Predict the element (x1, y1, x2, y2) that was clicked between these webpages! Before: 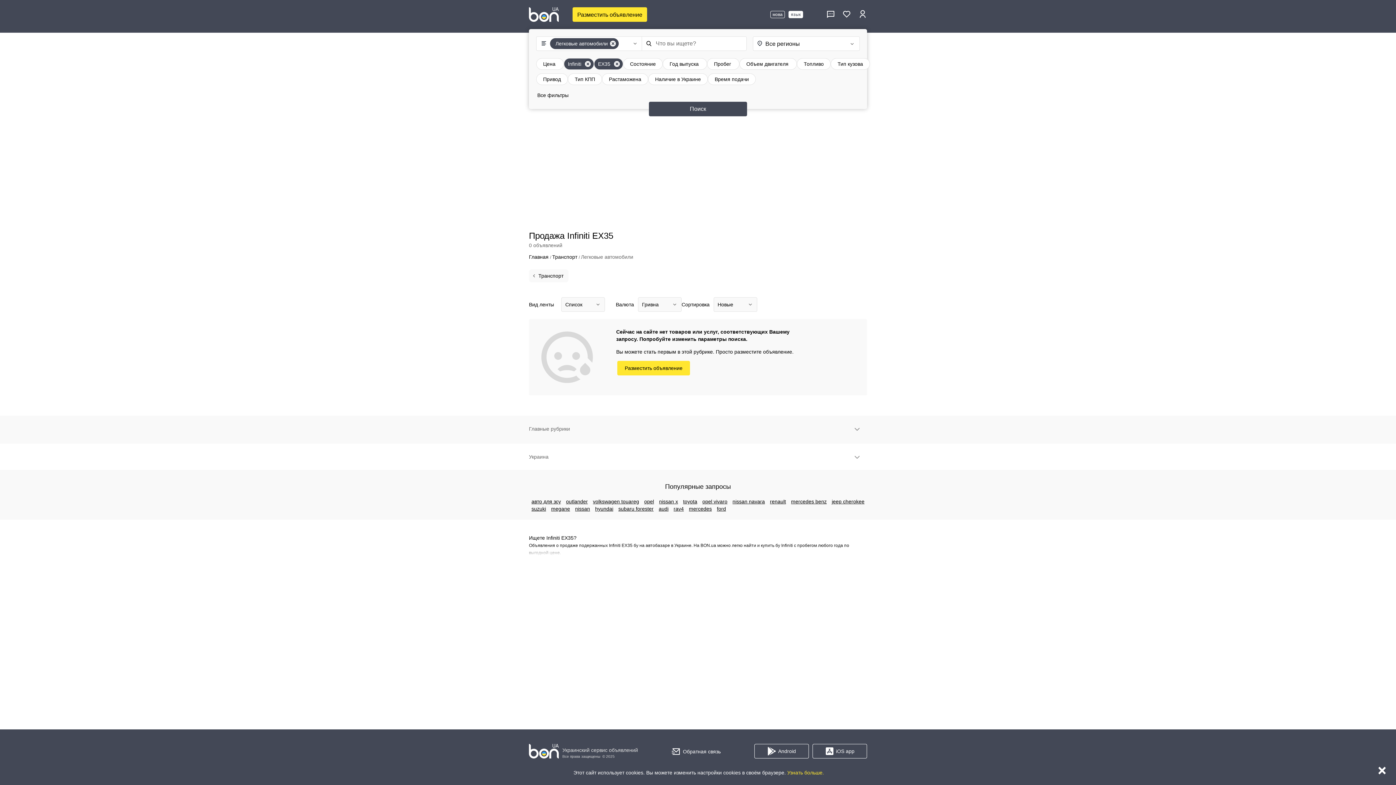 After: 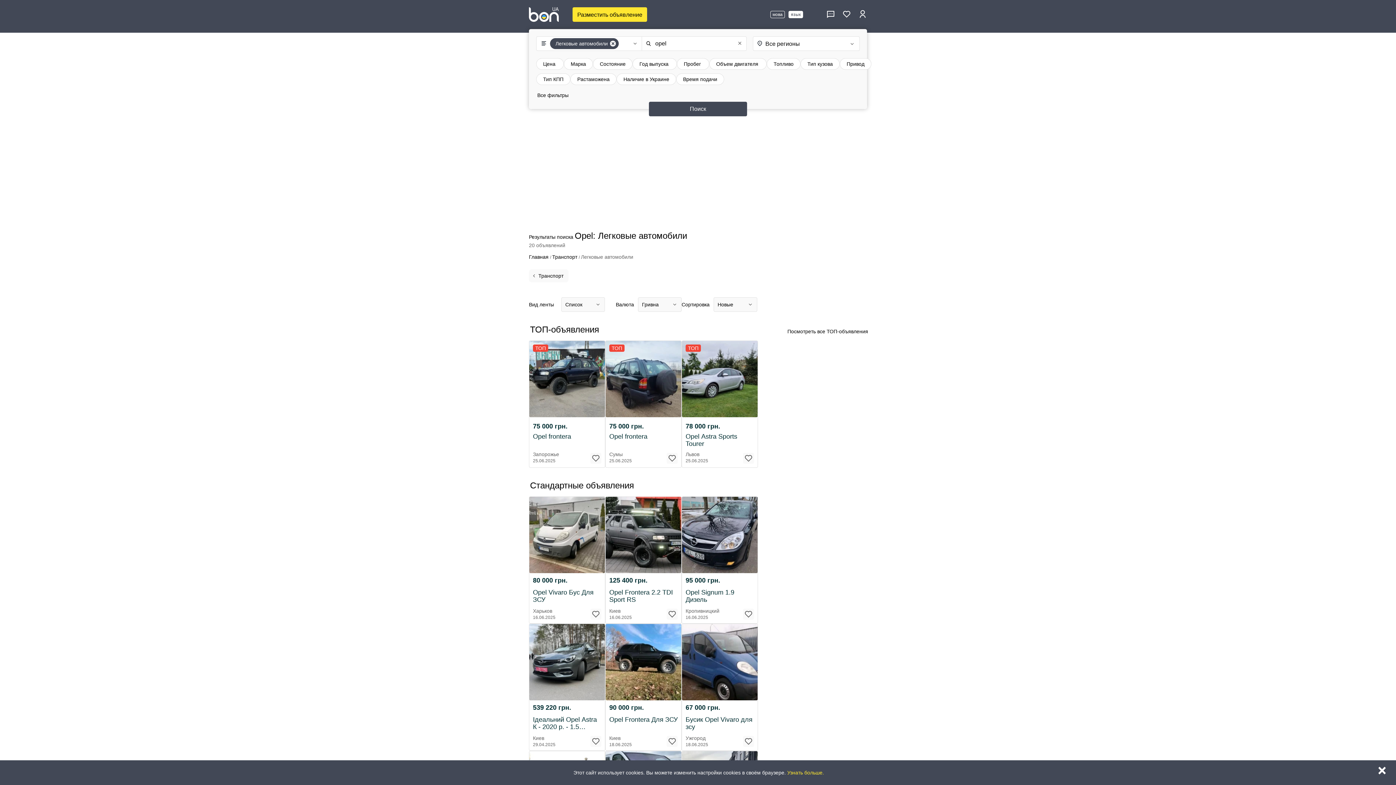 Action: bbox: (641, 498, 656, 504) label: opel